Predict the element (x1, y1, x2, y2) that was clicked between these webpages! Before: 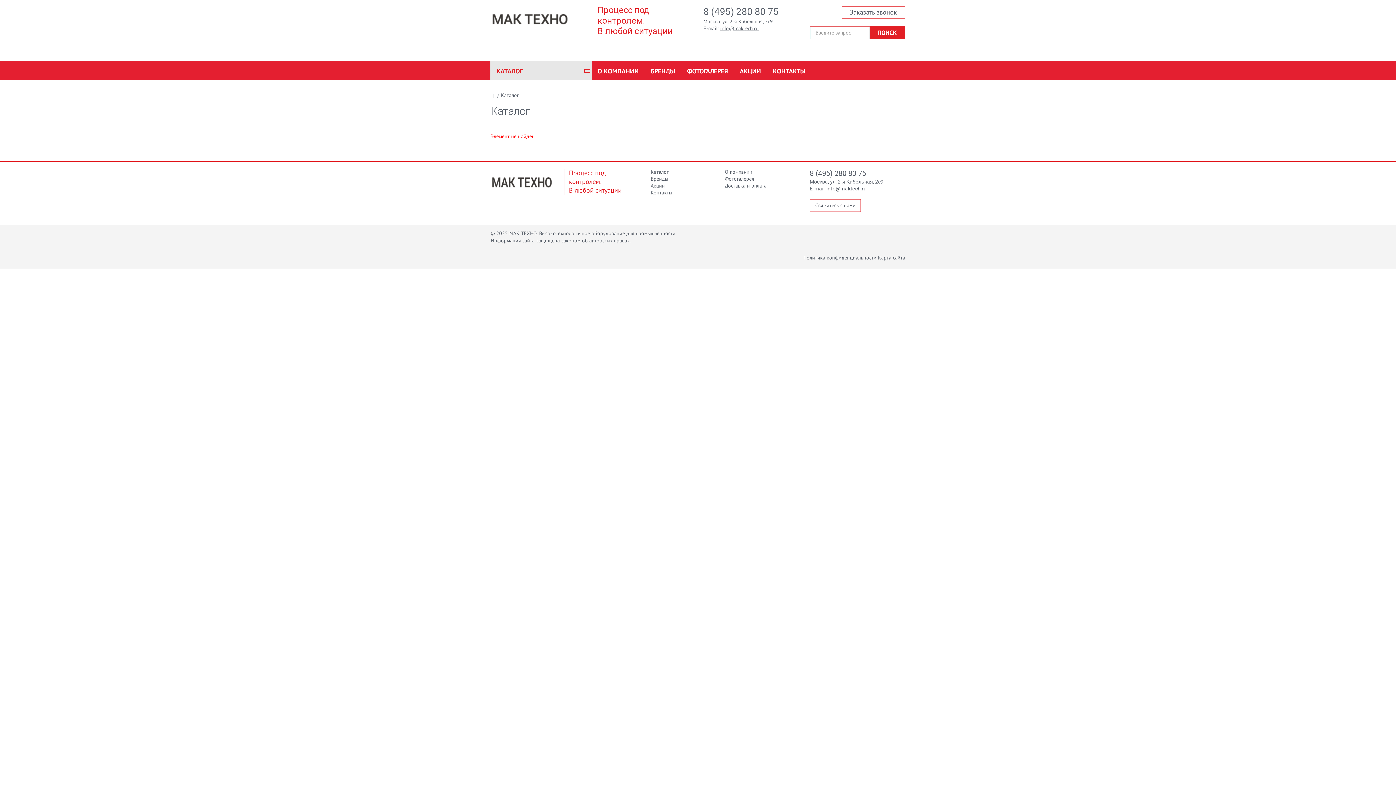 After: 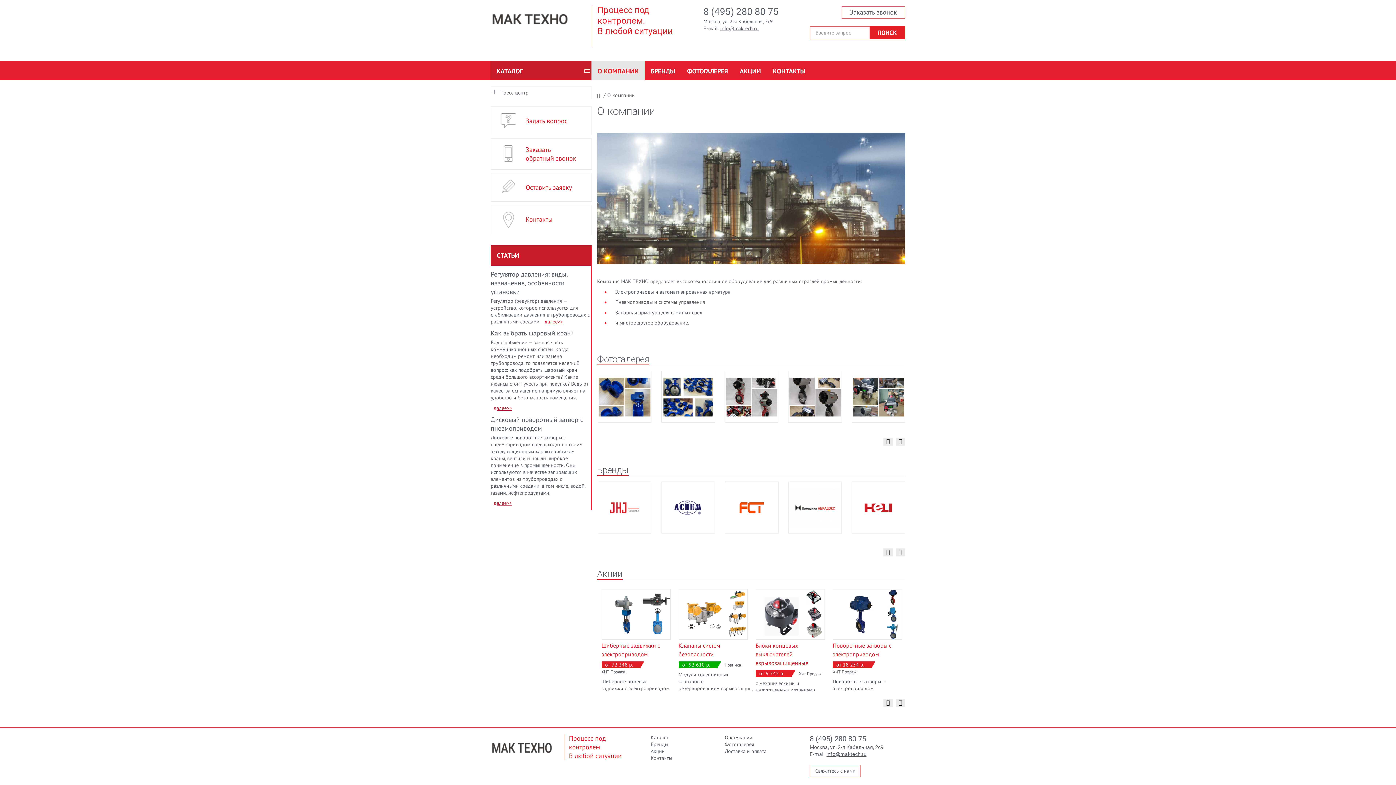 Action: bbox: (724, 168, 752, 175) label: О компании